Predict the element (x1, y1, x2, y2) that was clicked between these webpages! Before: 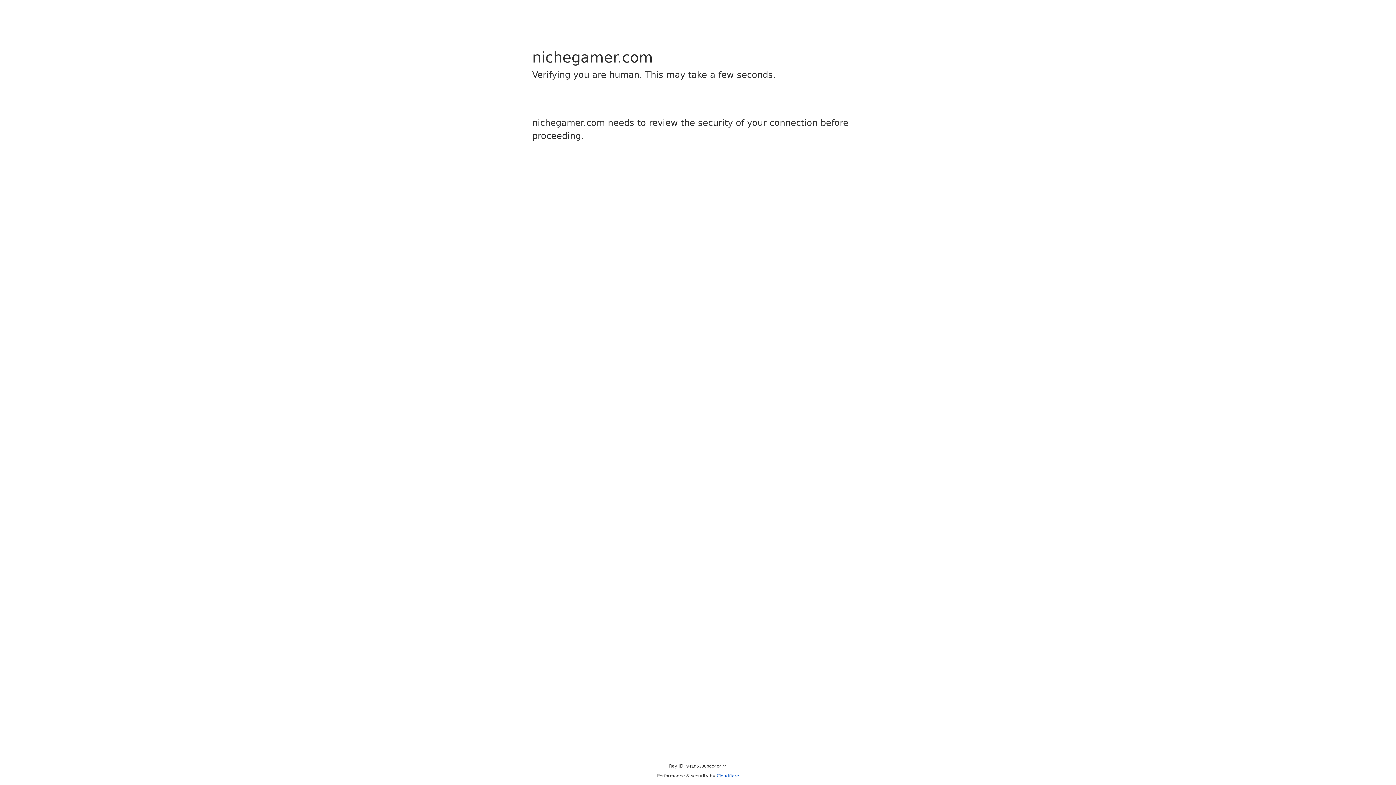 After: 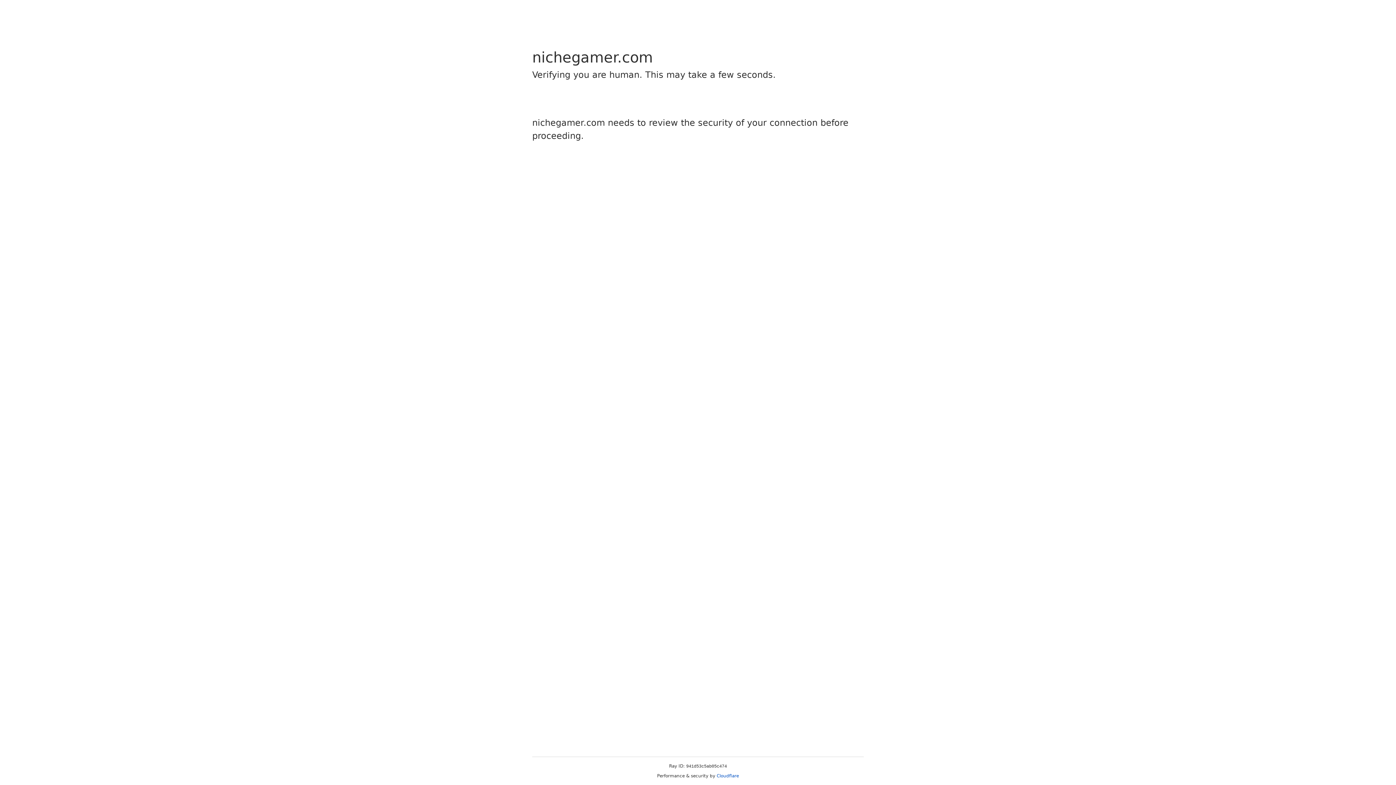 Action: label: Cloudflare bbox: (716, 773, 739, 778)